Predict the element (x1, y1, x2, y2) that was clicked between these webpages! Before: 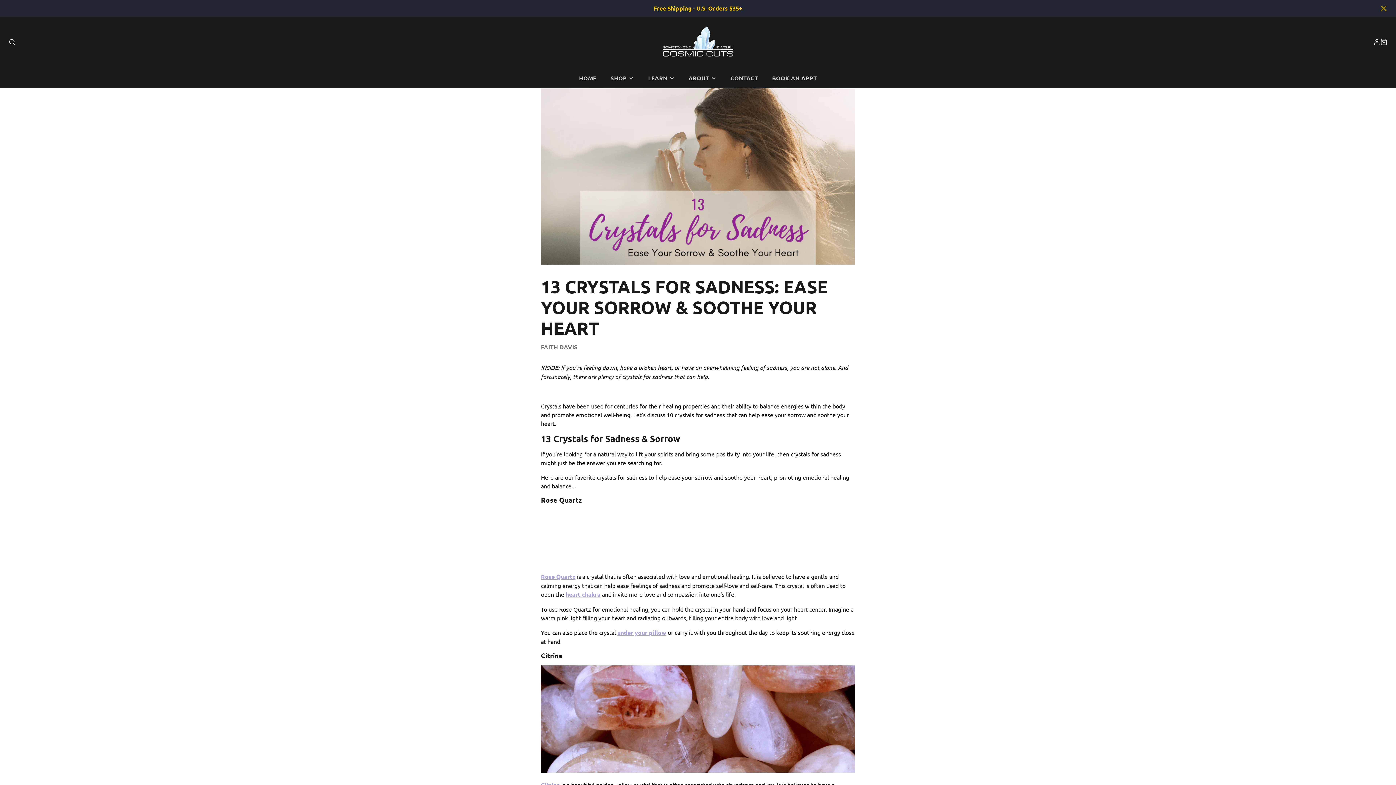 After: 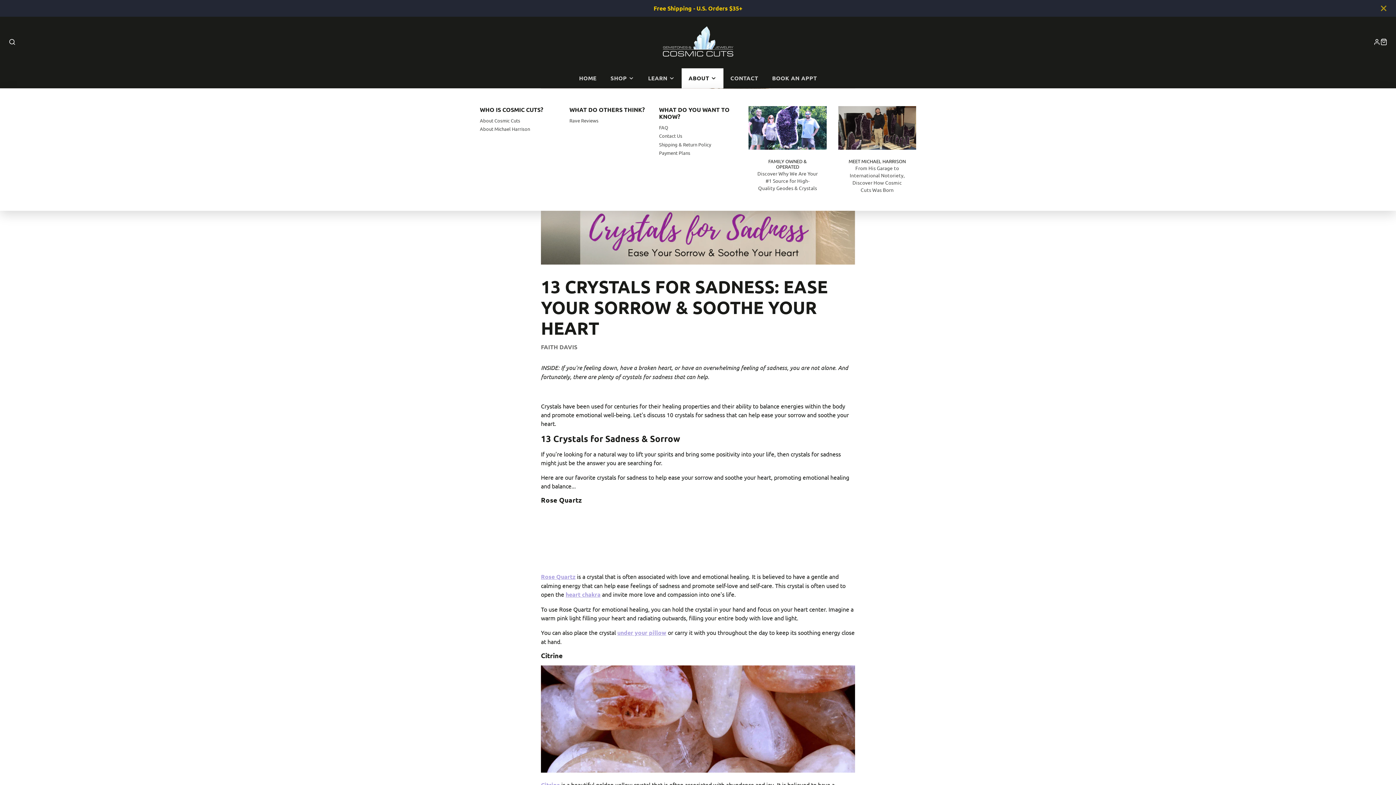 Action: bbox: (681, 68, 723, 88) label: ABOUT